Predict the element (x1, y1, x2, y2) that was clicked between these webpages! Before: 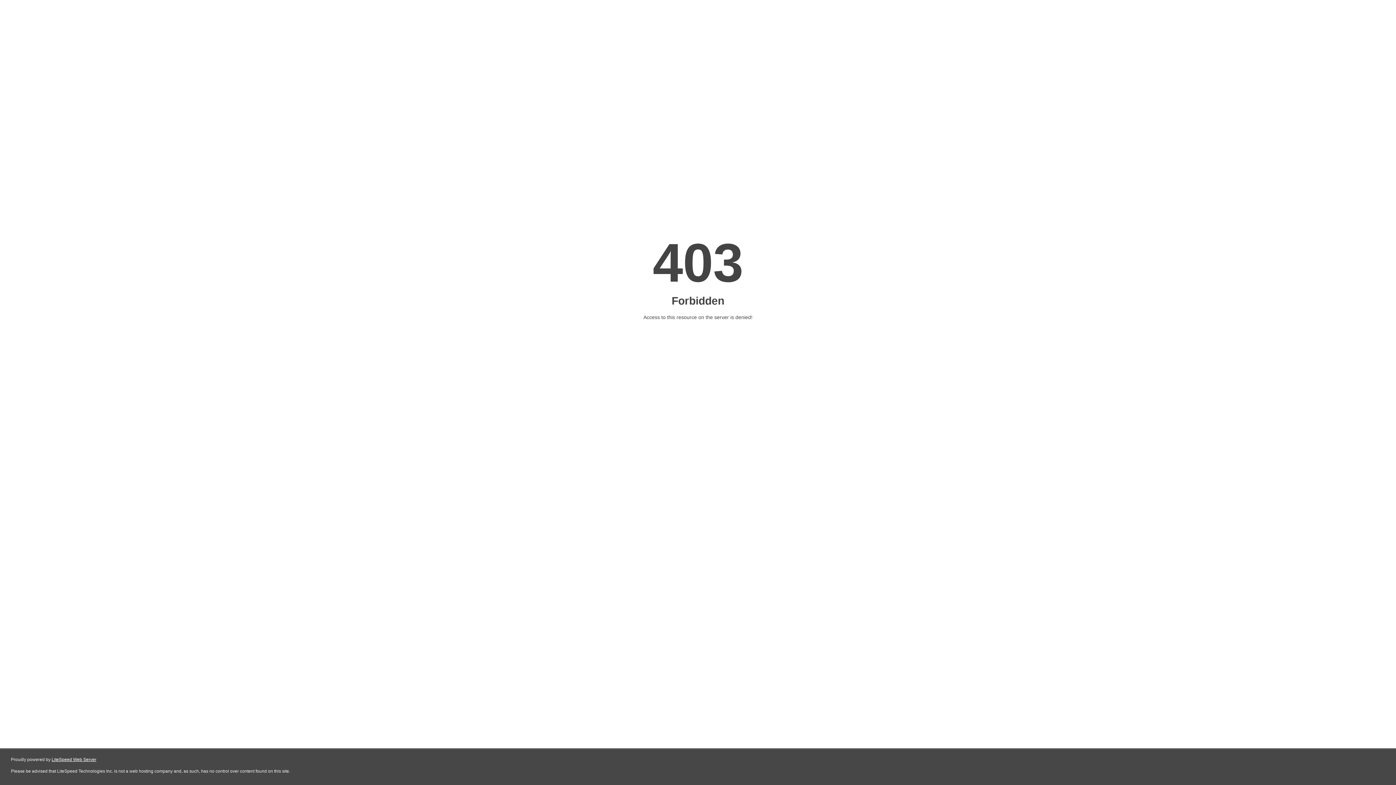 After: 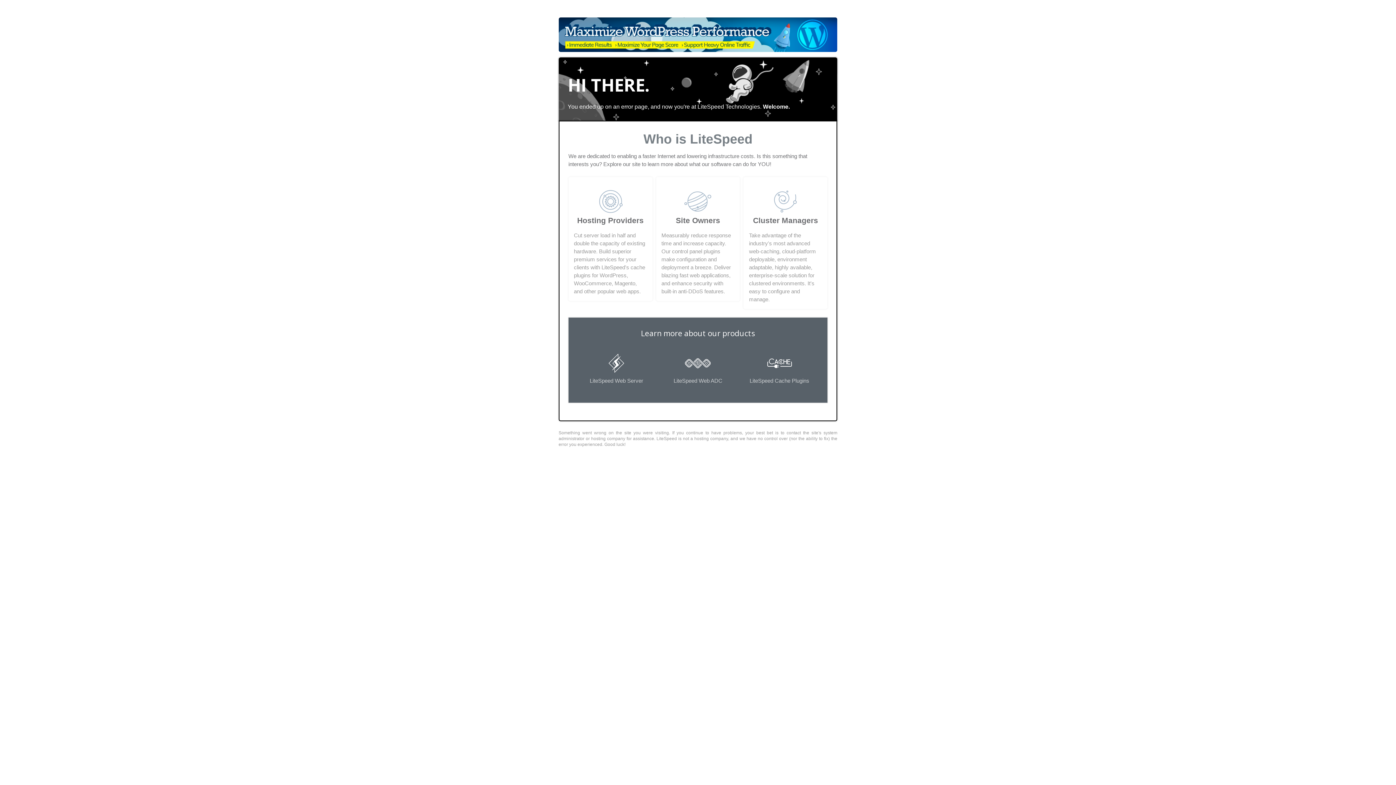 Action: label: LiteSpeed Web Server bbox: (51, 757, 96, 762)